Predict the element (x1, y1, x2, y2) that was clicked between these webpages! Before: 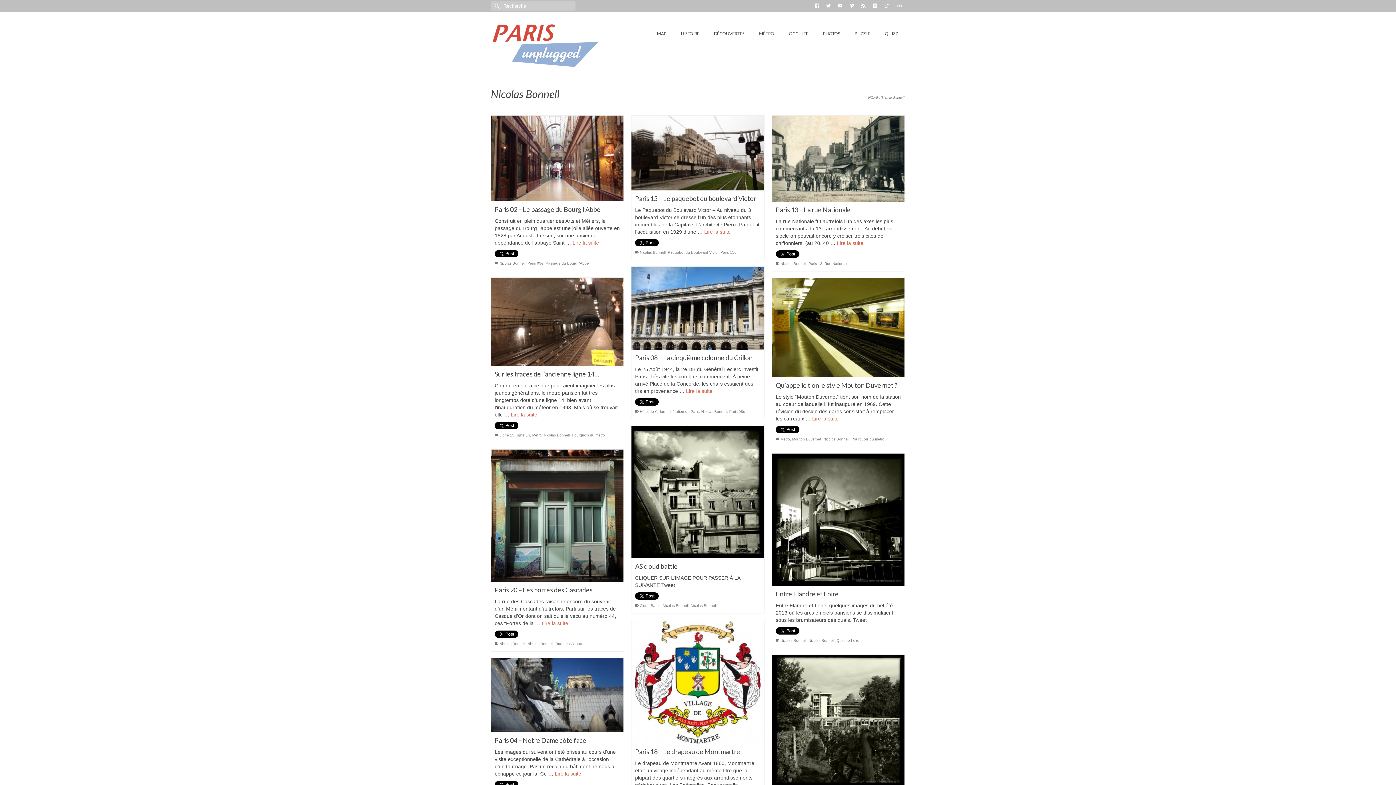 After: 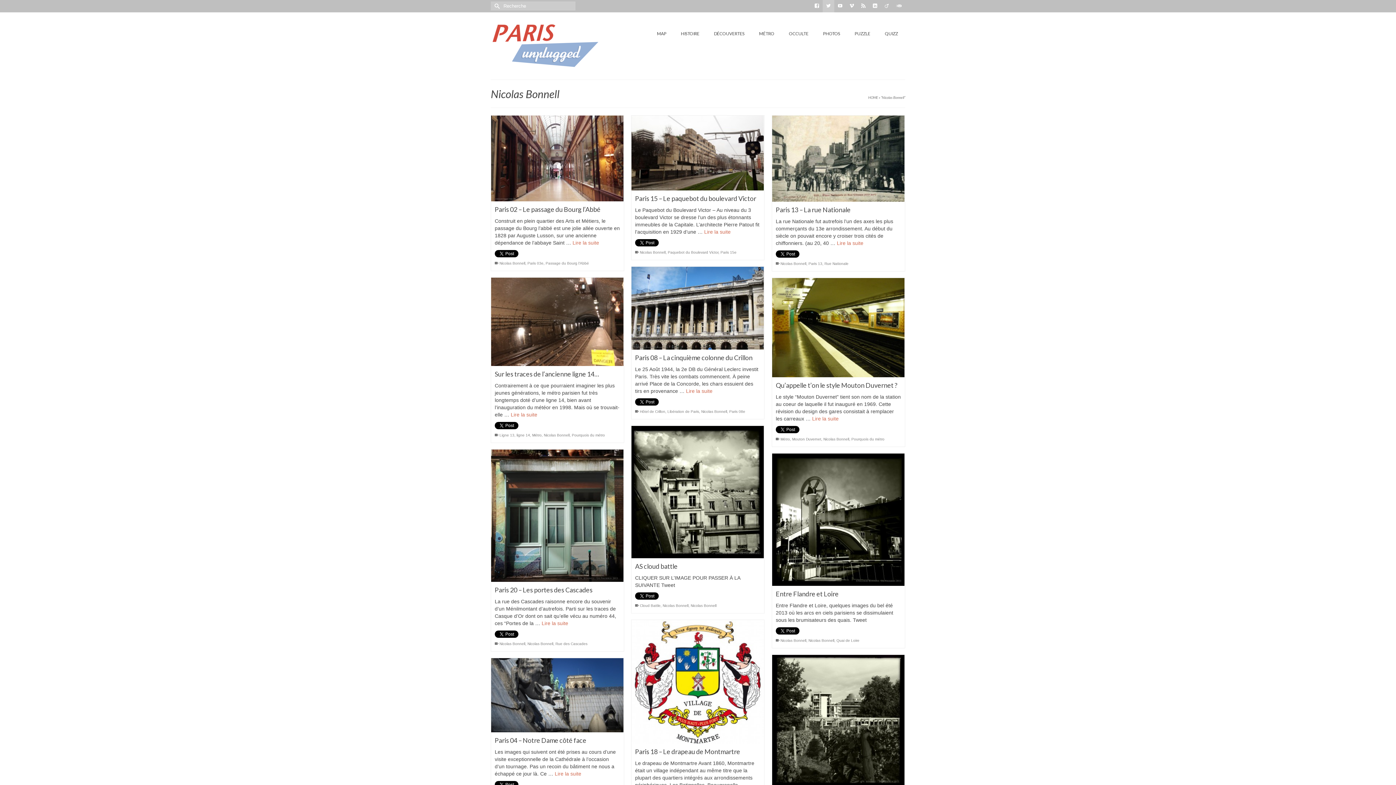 Action: bbox: (822, 0, 834, 12)